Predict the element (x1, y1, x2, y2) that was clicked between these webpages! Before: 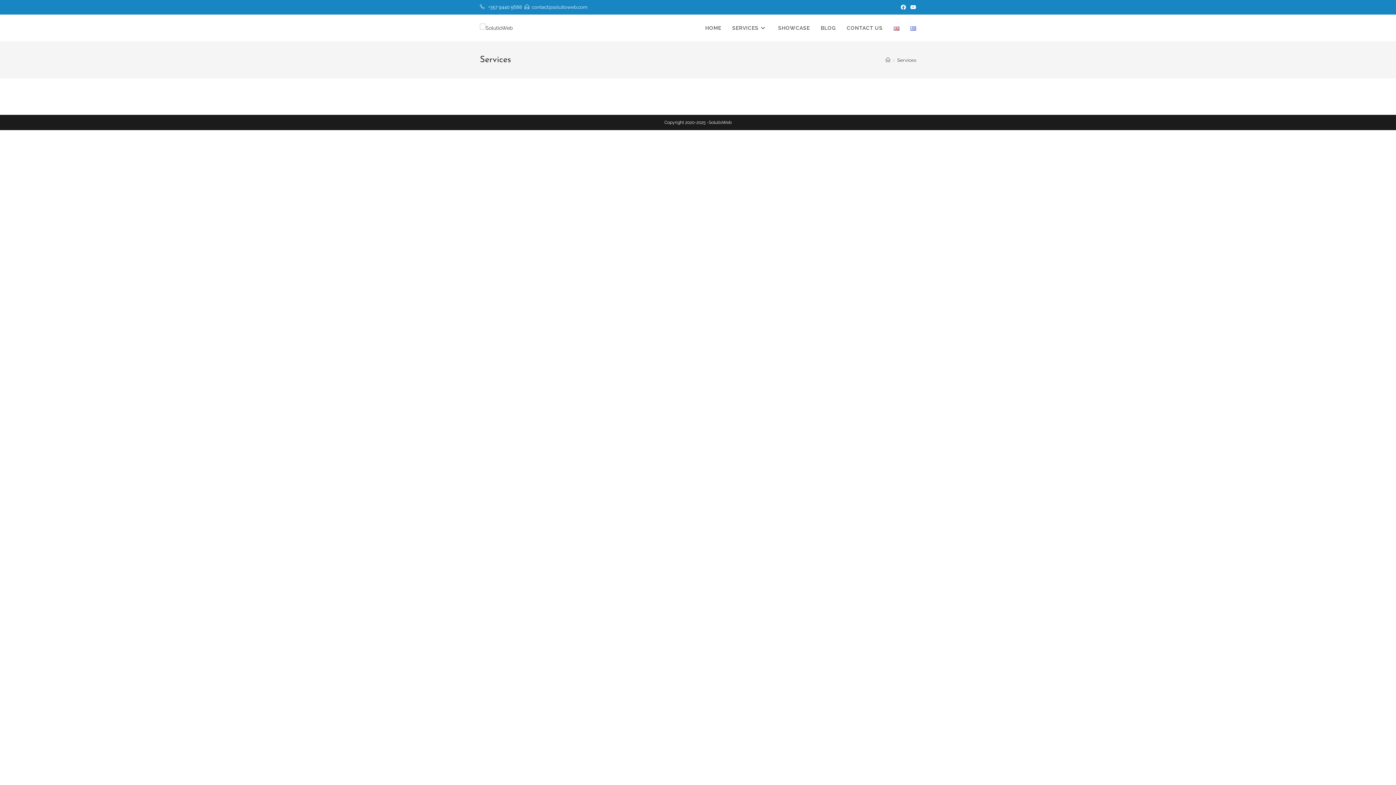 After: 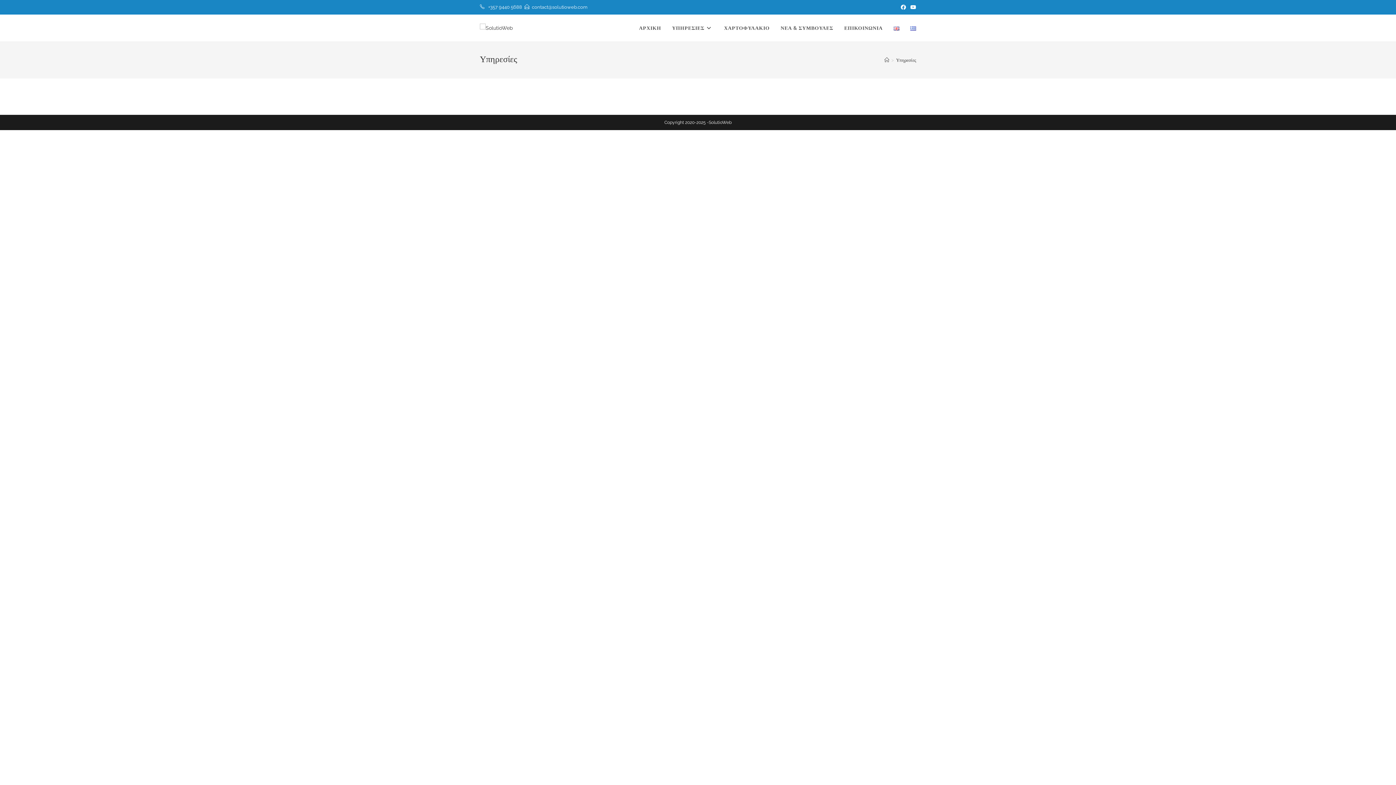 Action: bbox: (905, 14, 921, 41)